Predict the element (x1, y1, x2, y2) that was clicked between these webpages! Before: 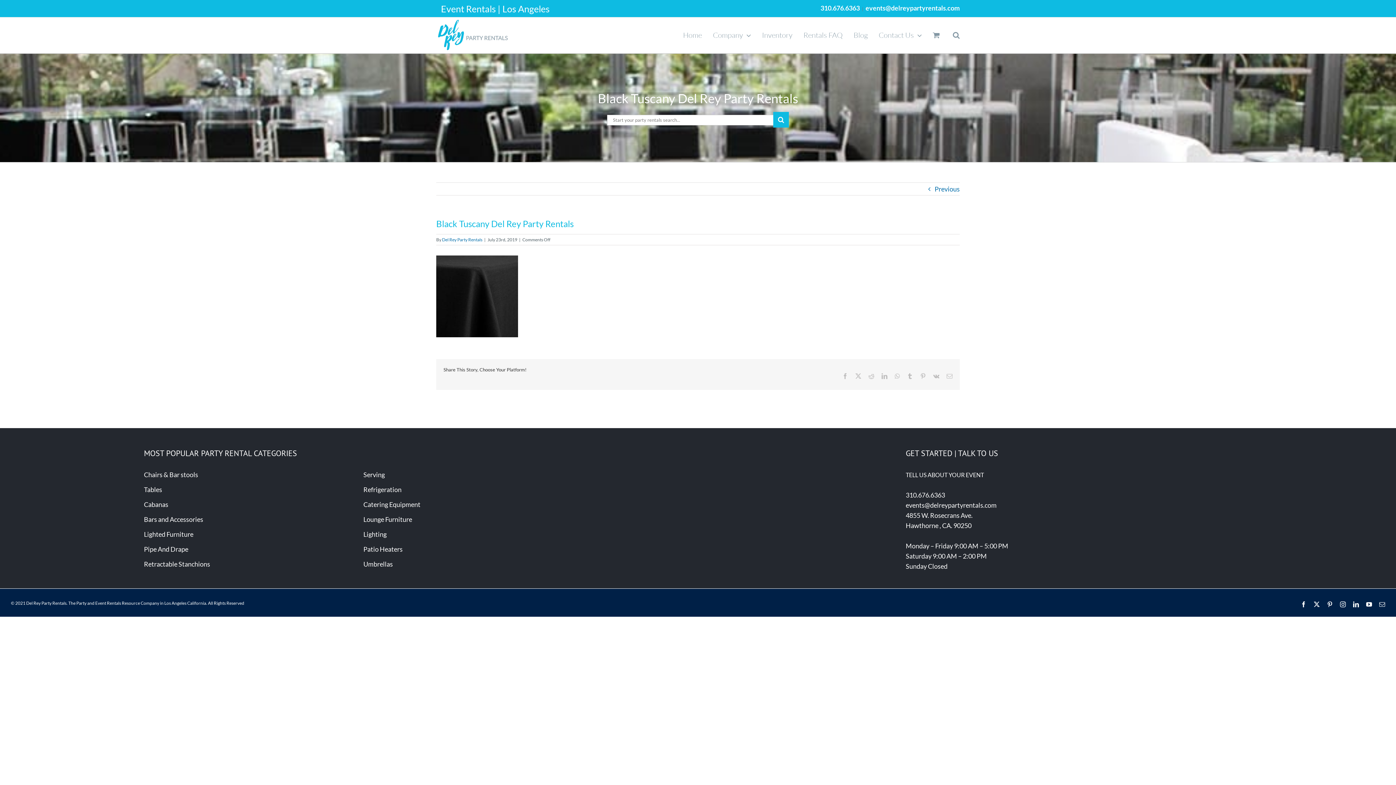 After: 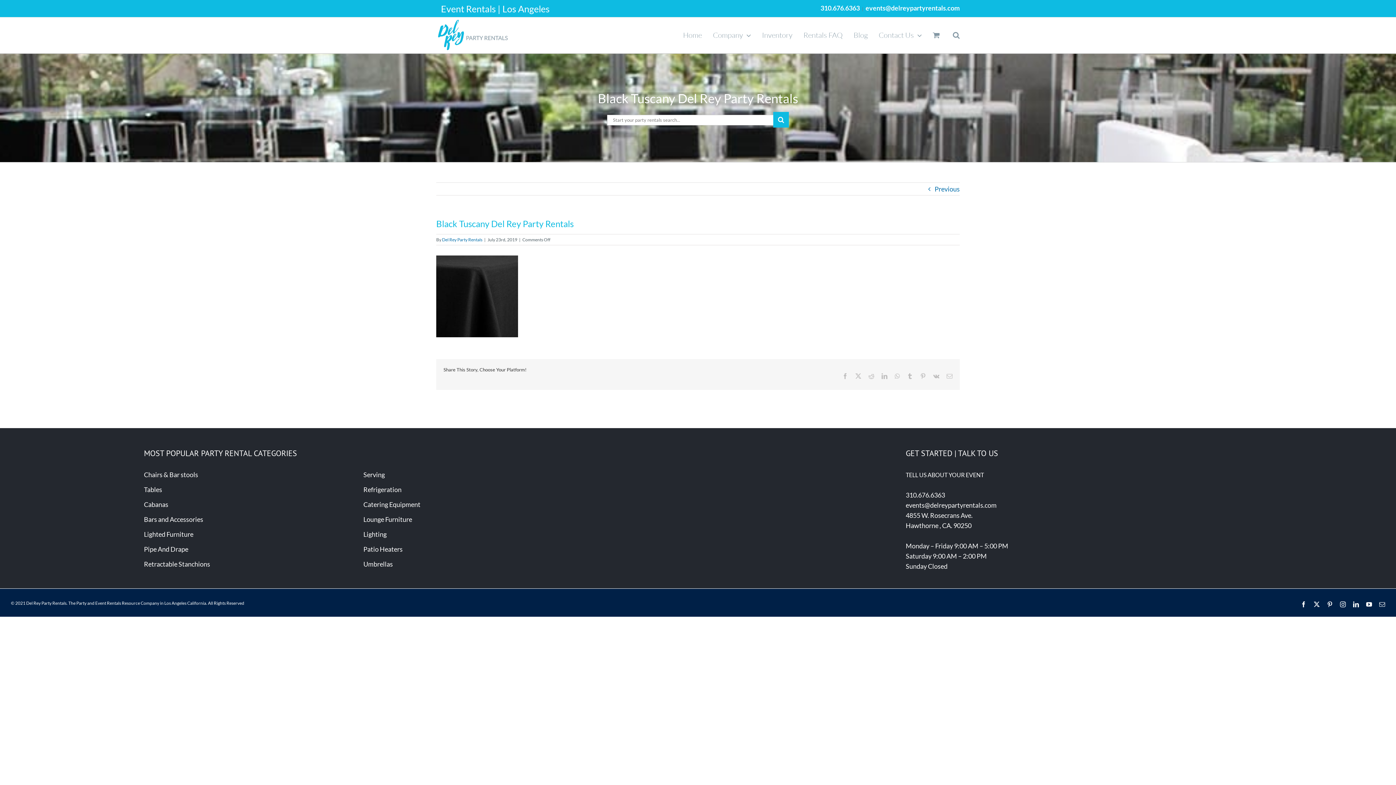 Action: bbox: (1327, 601, 1333, 607) label: Pinterest